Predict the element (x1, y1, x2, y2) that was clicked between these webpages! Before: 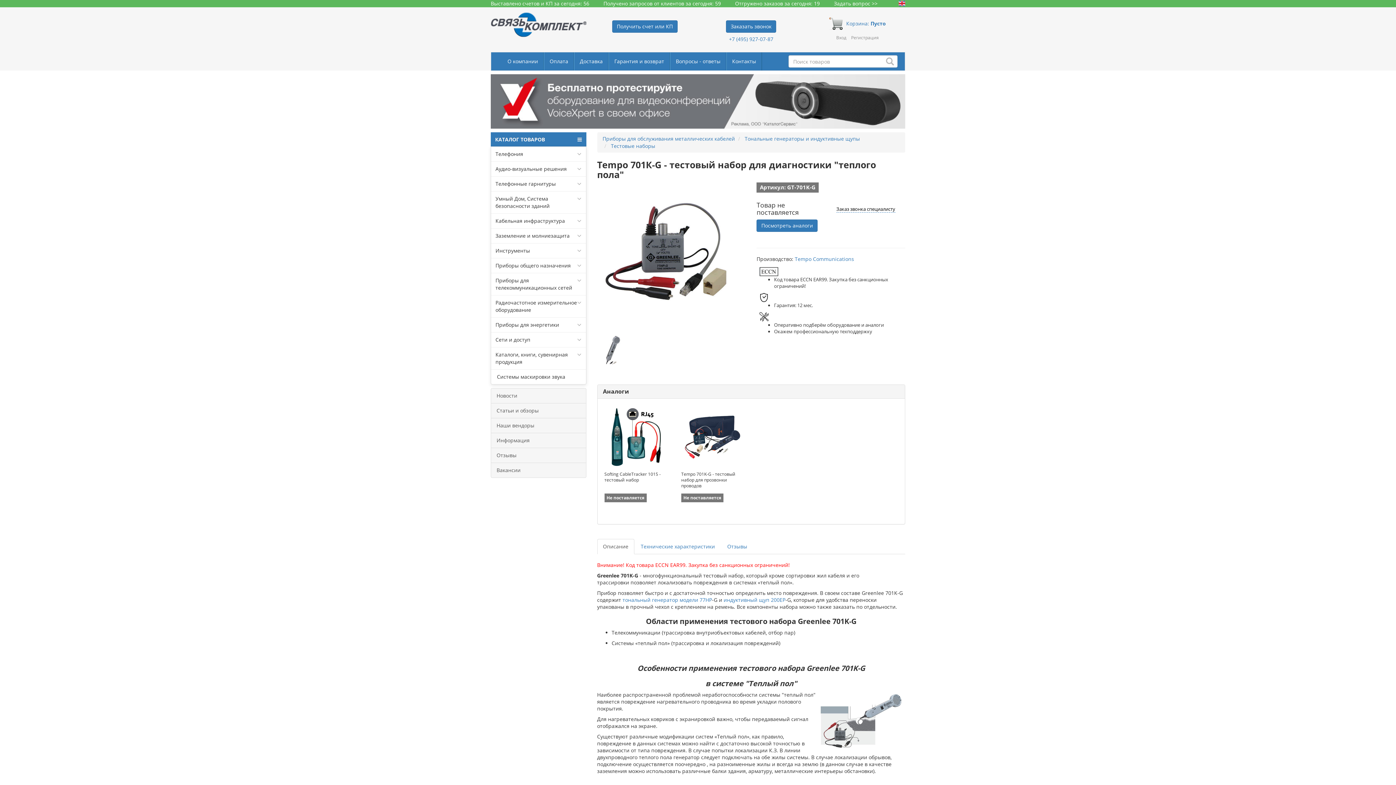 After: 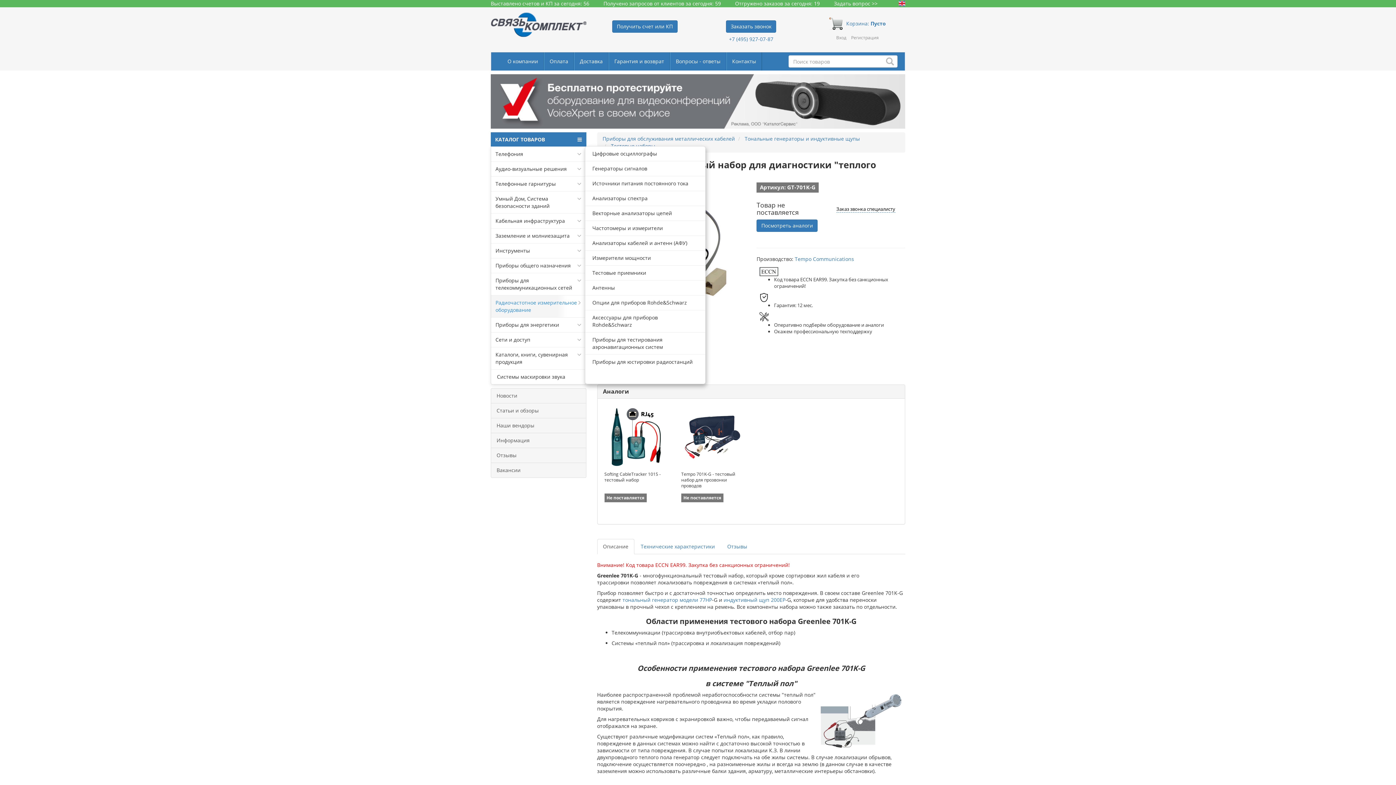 Action: bbox: (491, 295, 586, 317) label: Радиочастотное измерительное оборудование